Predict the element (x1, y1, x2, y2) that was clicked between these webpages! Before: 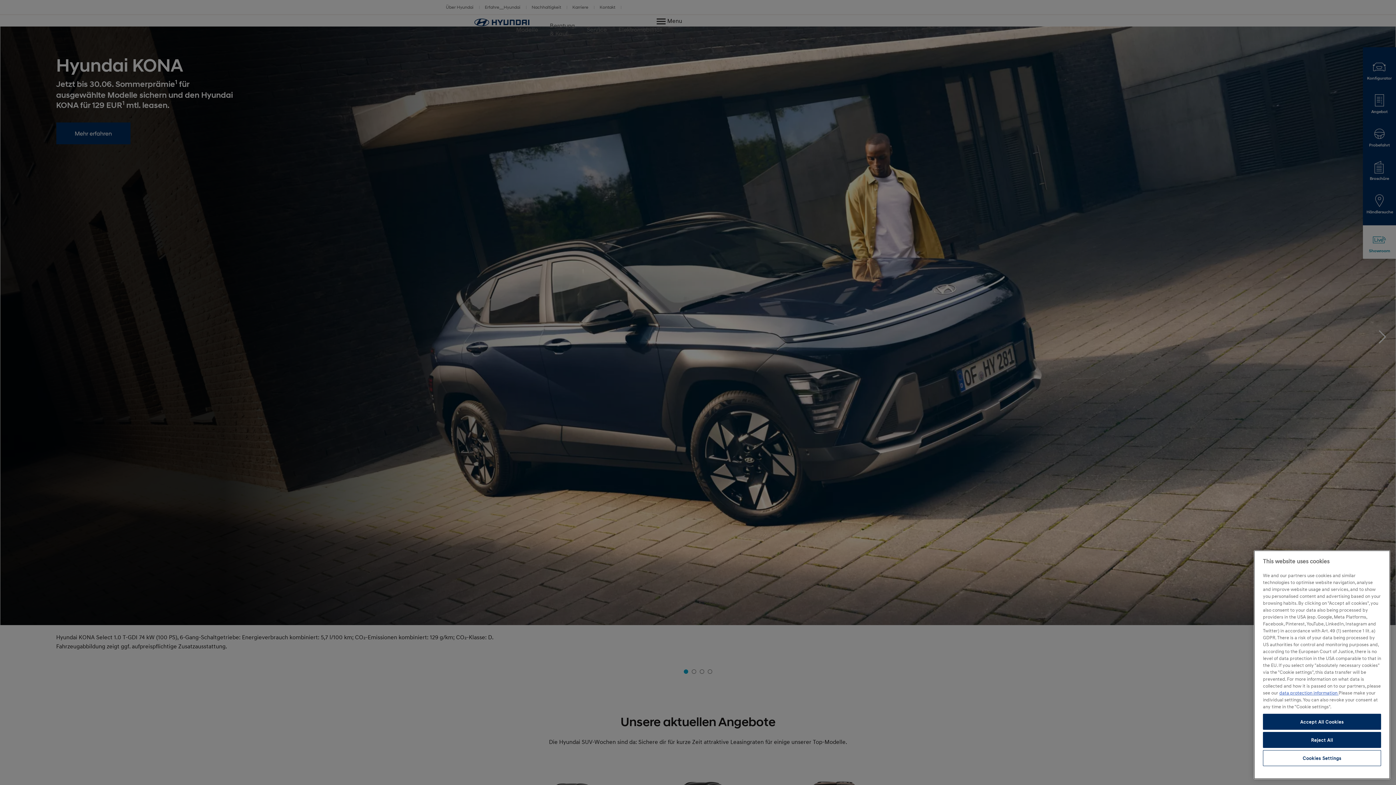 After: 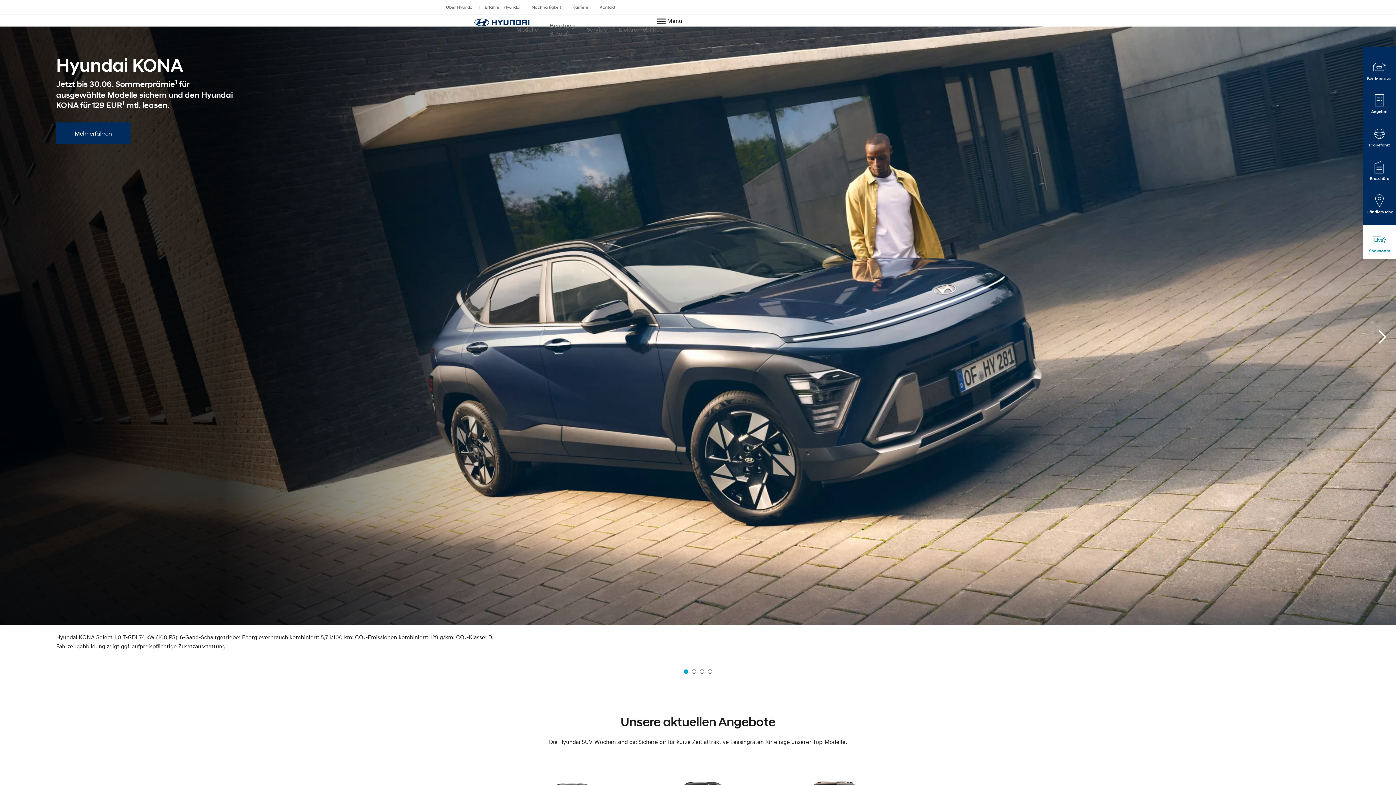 Action: bbox: (1263, 732, 1381, 748) label: Reject All